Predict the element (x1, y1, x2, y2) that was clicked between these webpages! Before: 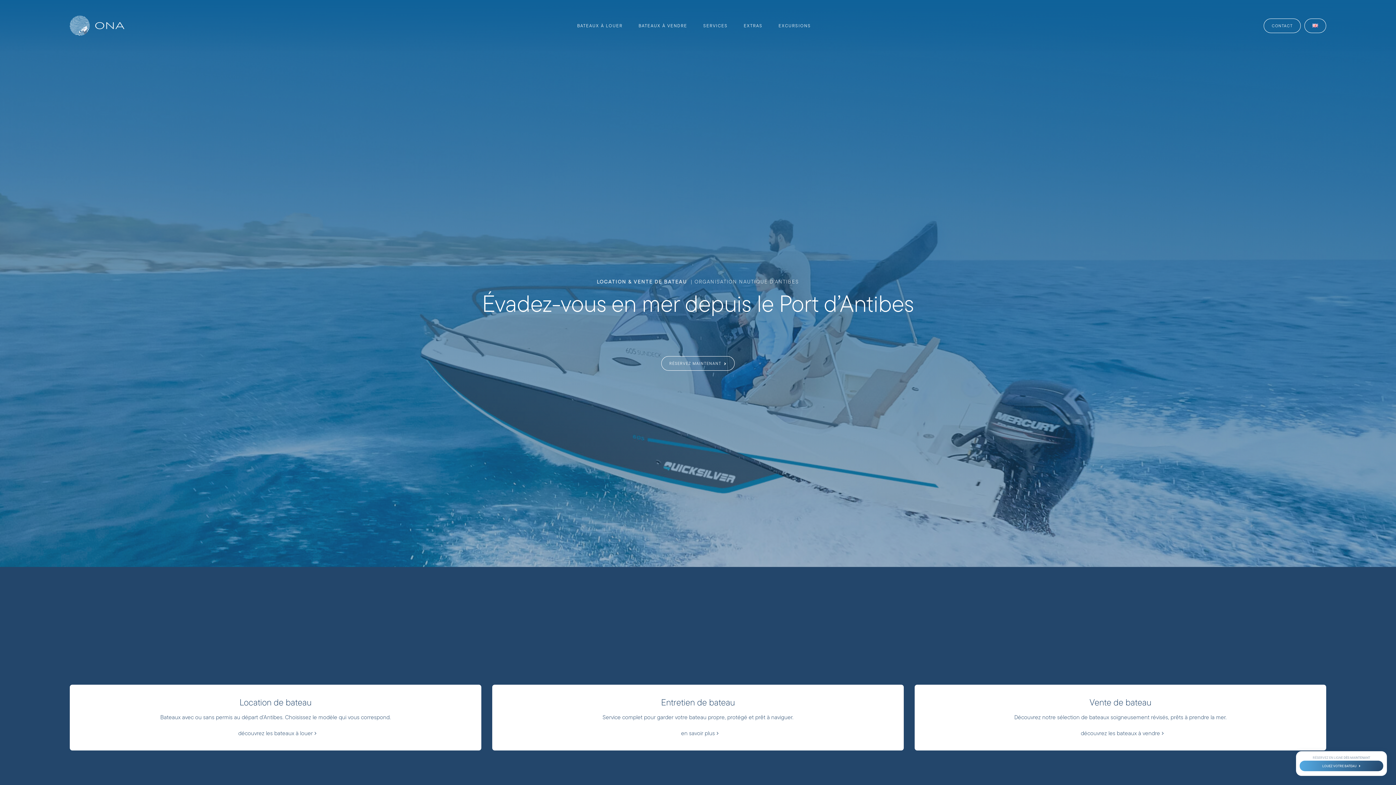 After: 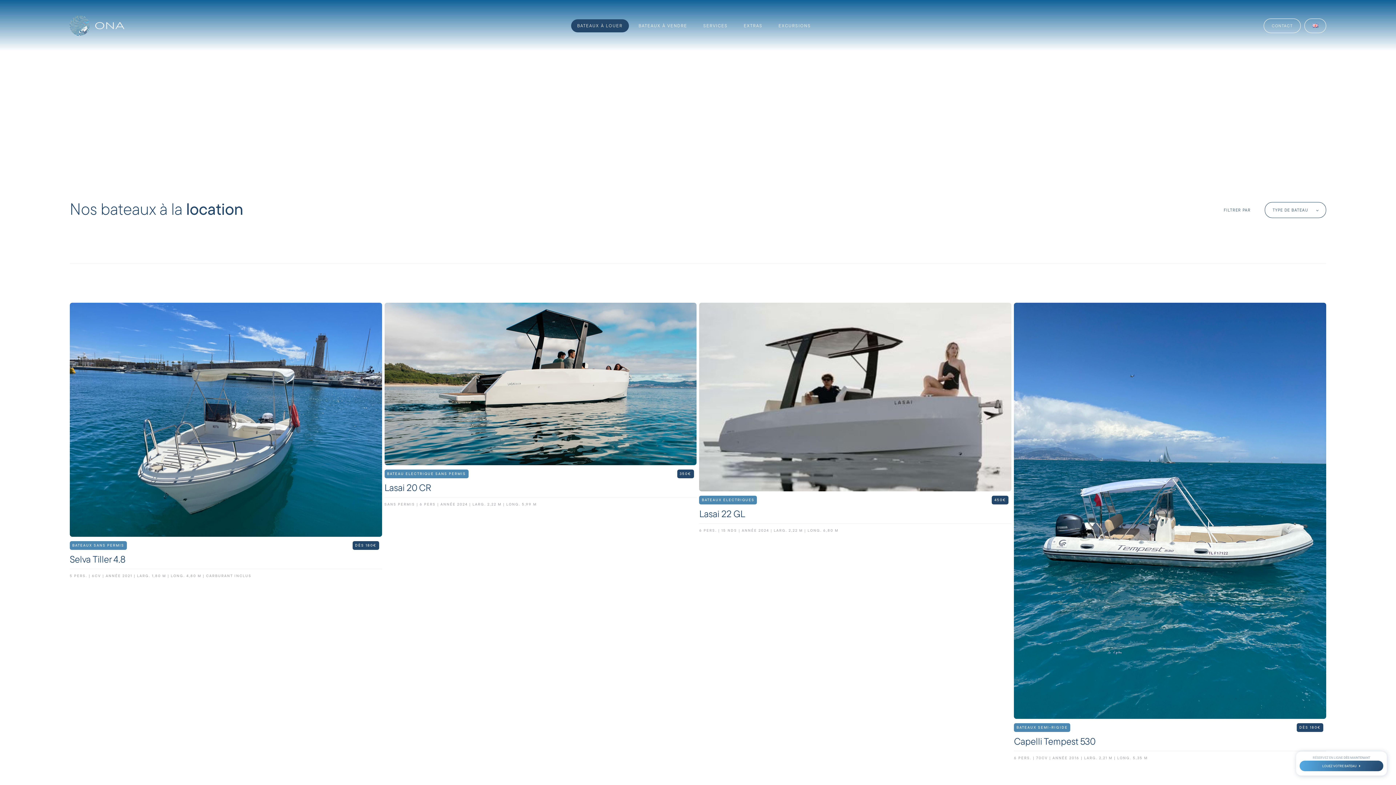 Action: label: BATEAUX À LOUER bbox: (571, 19, 628, 32)